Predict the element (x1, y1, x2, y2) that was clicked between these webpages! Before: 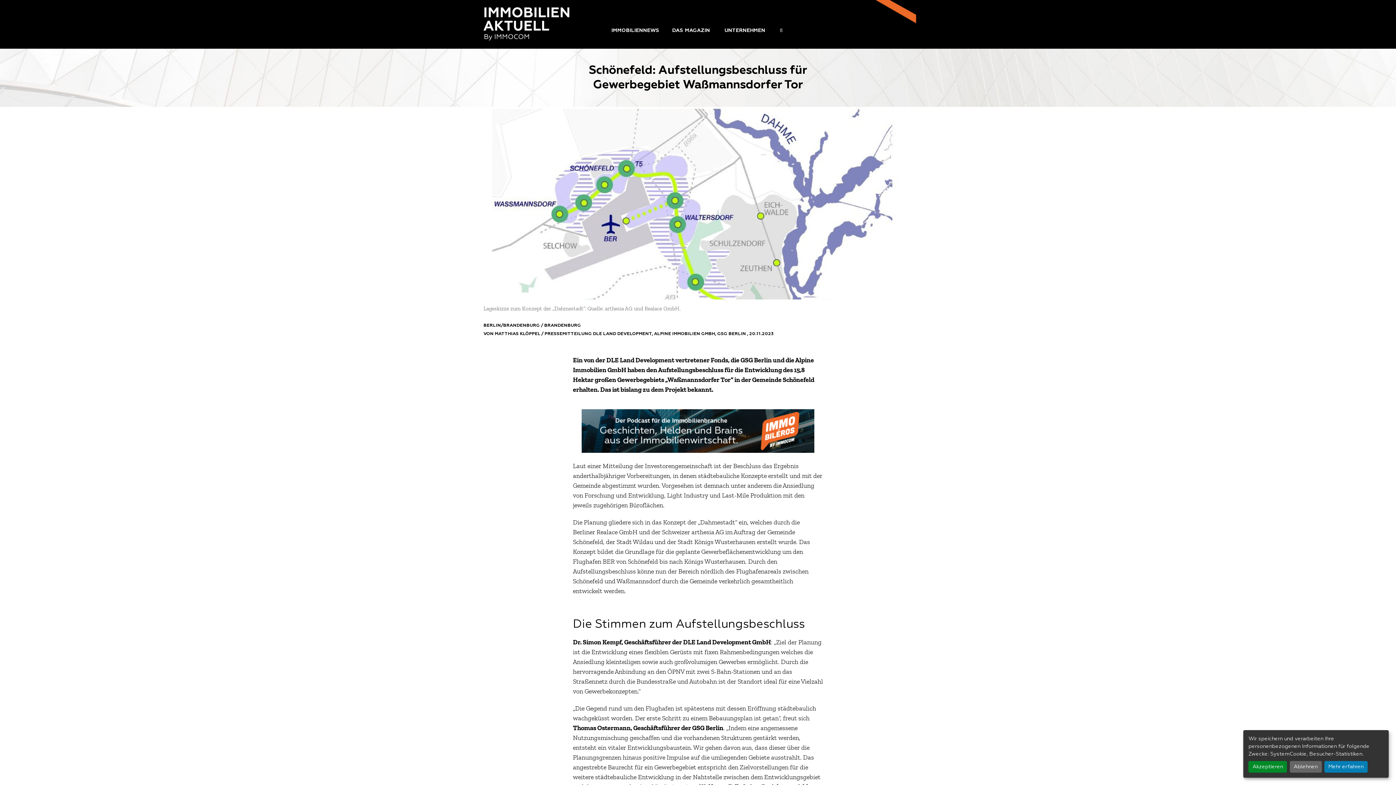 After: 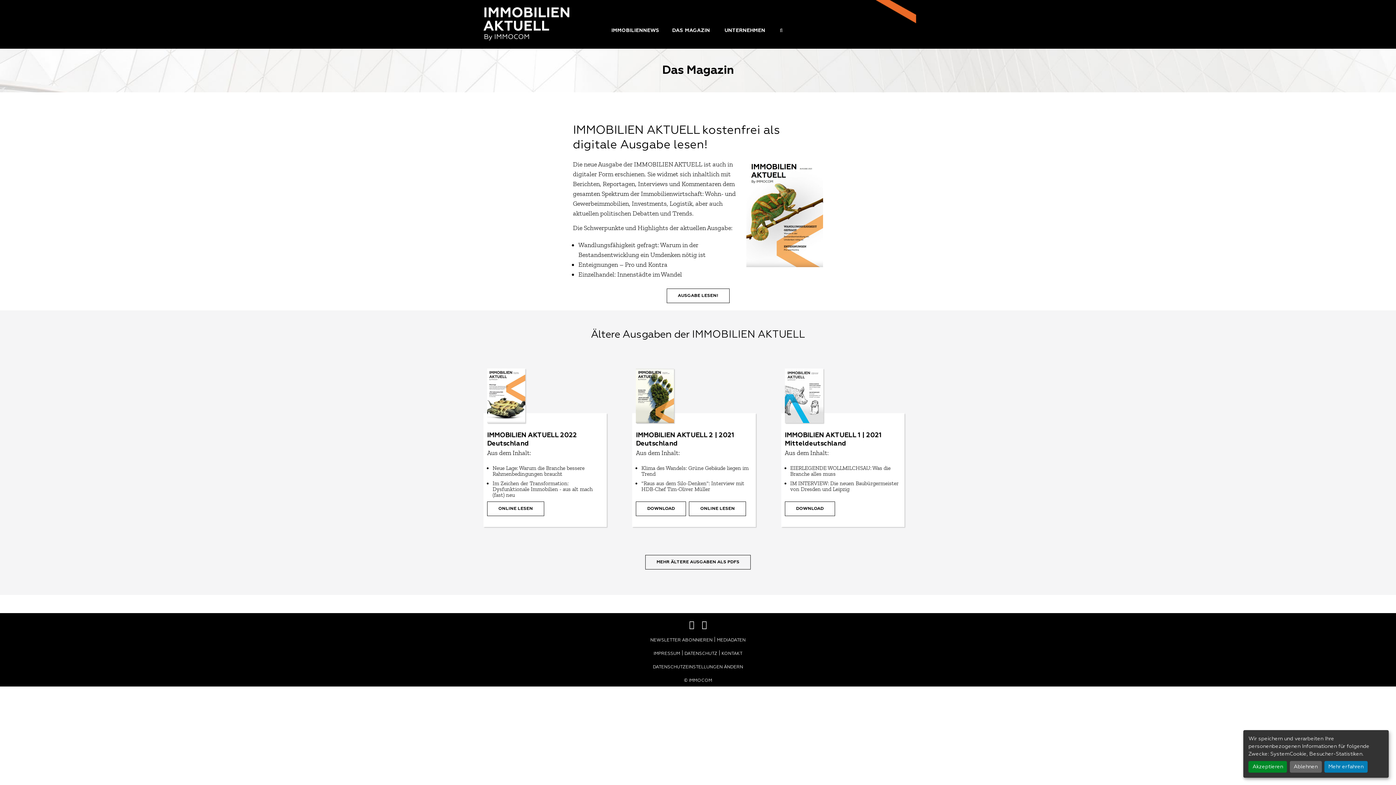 Action: bbox: (665, 20, 717, 41) label: DAS MAGAZIN